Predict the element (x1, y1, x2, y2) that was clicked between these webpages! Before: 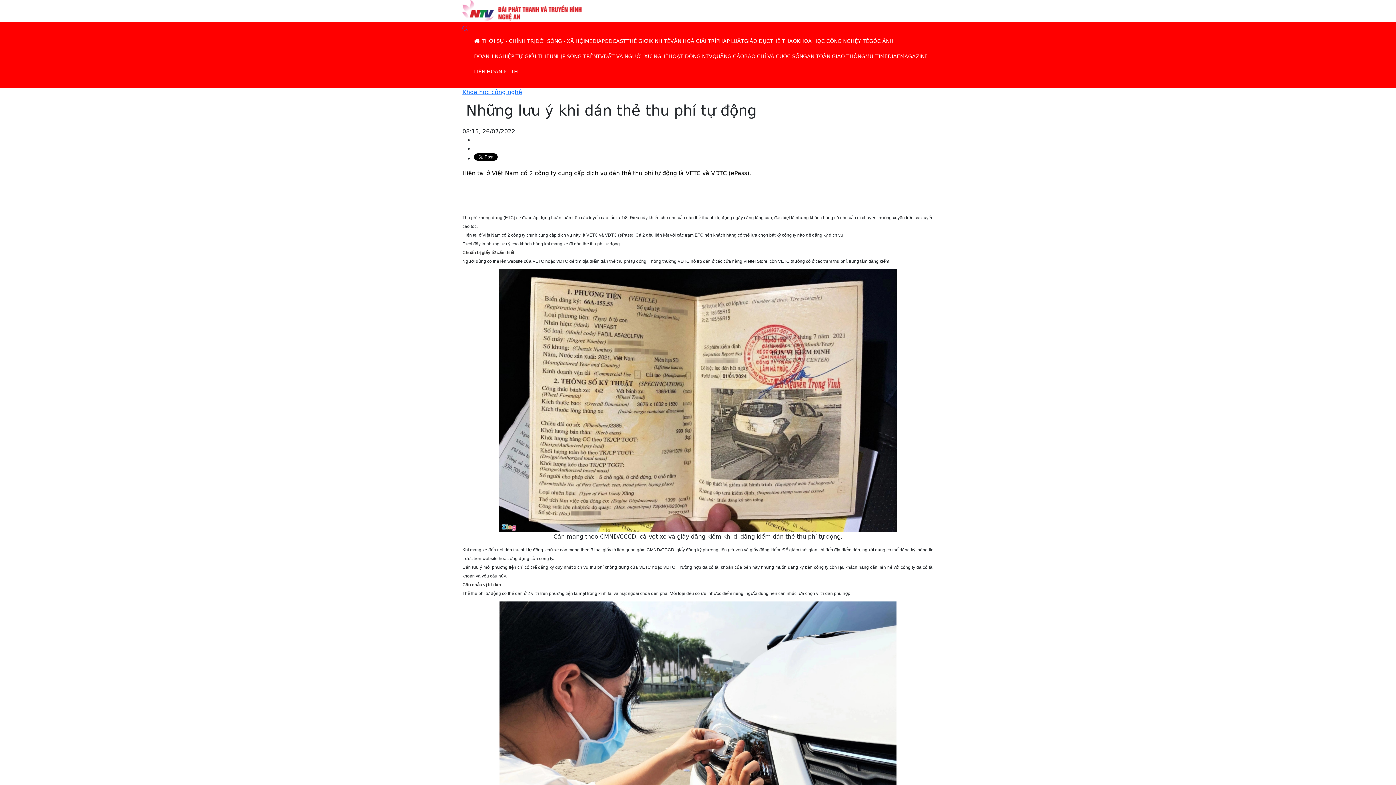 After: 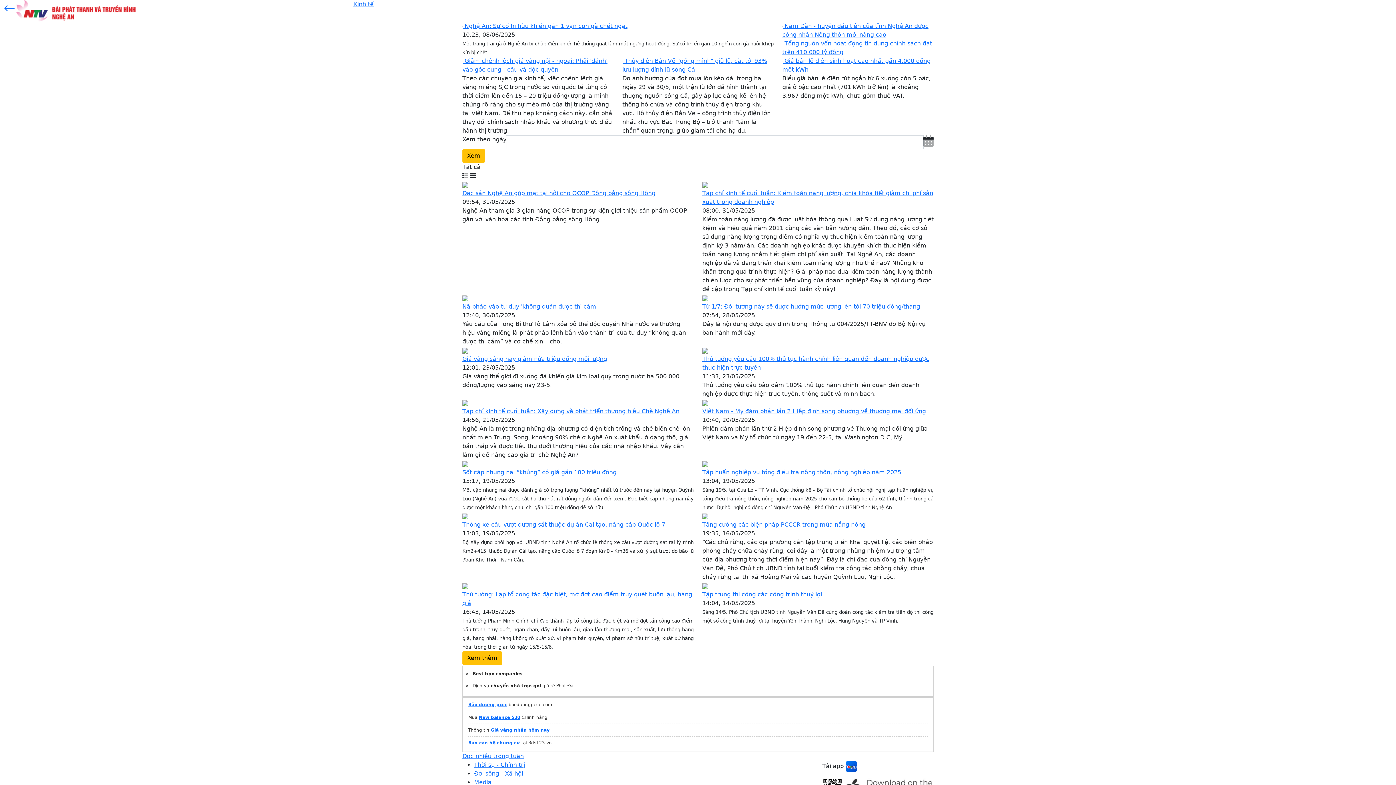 Action: bbox: (650, 33, 670, 48) label: KINH TẾ